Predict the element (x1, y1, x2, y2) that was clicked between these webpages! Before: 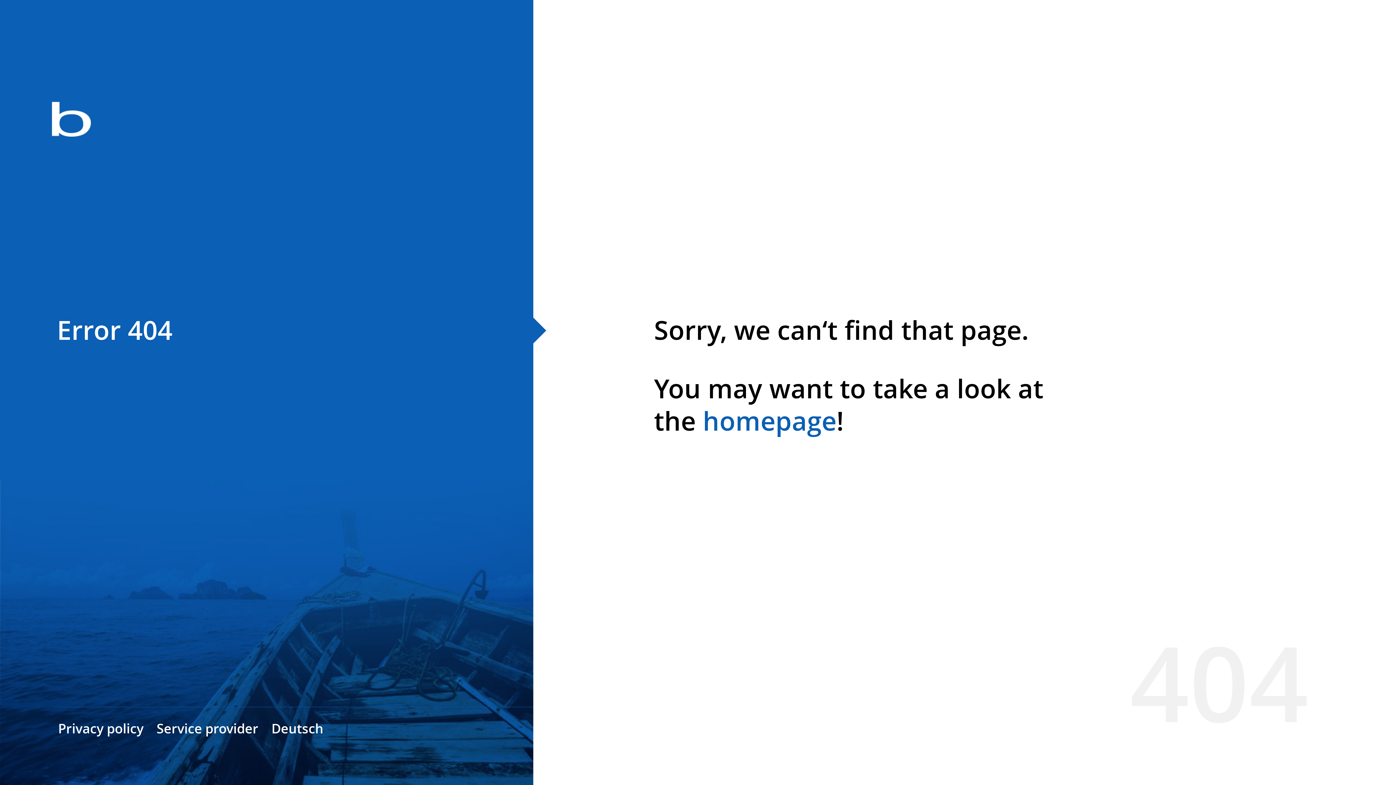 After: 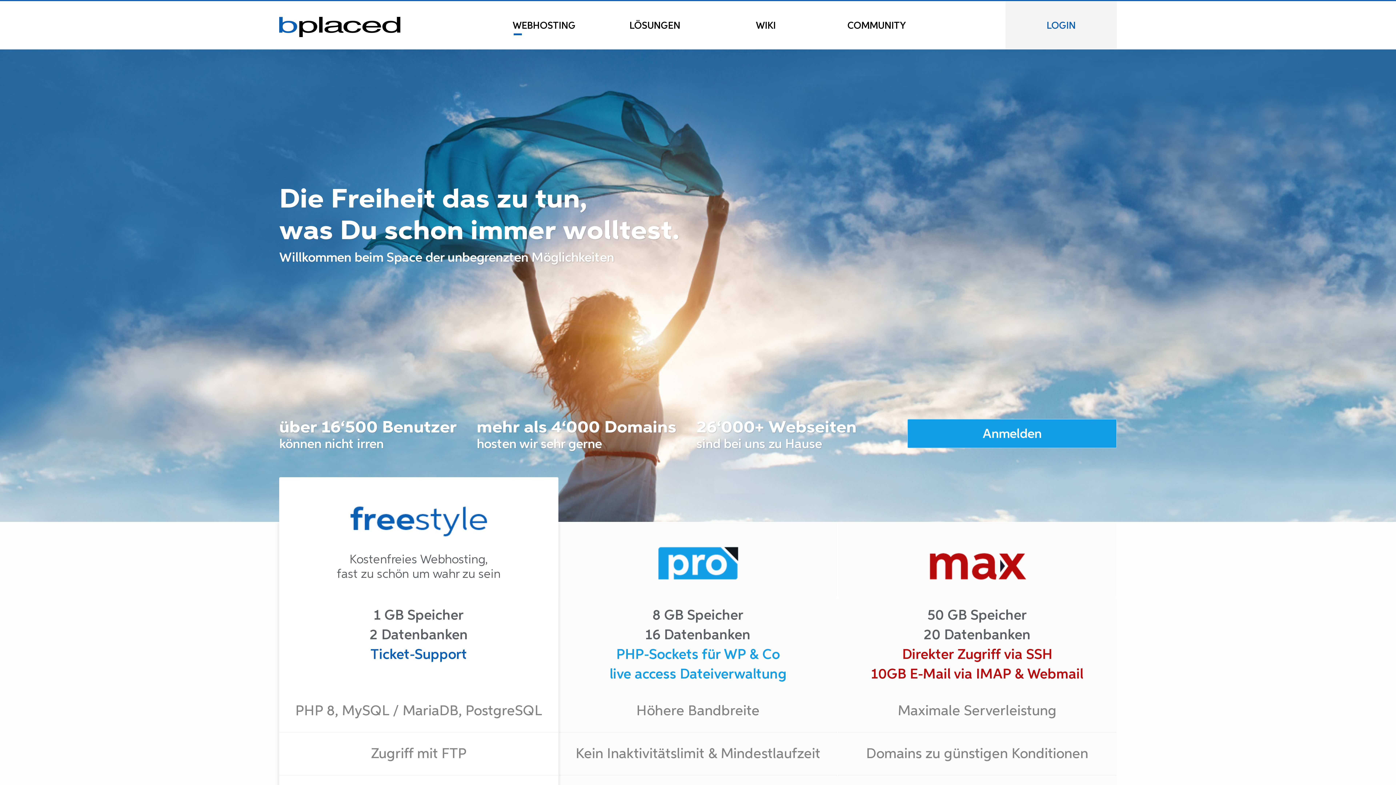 Action: label: homepage bbox: (702, 403, 836, 438)